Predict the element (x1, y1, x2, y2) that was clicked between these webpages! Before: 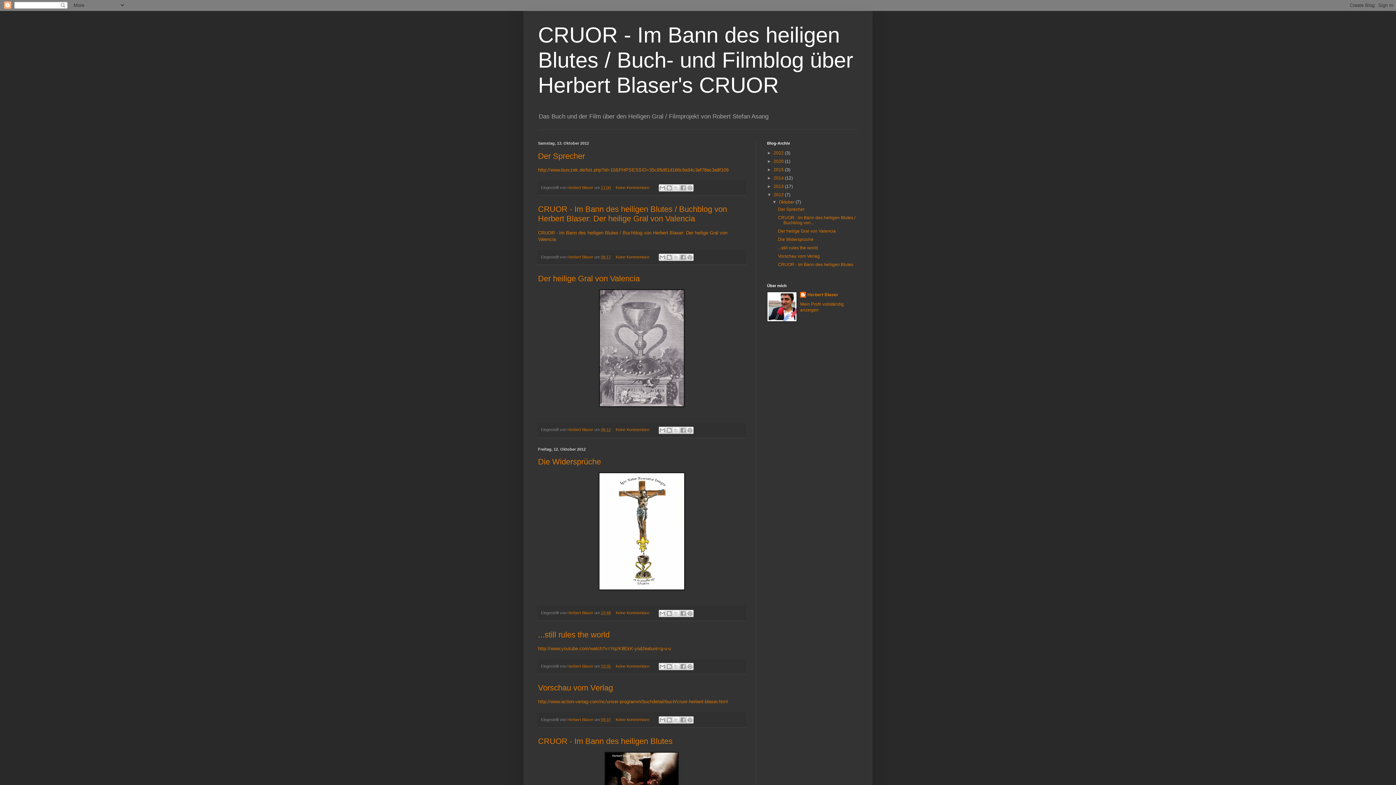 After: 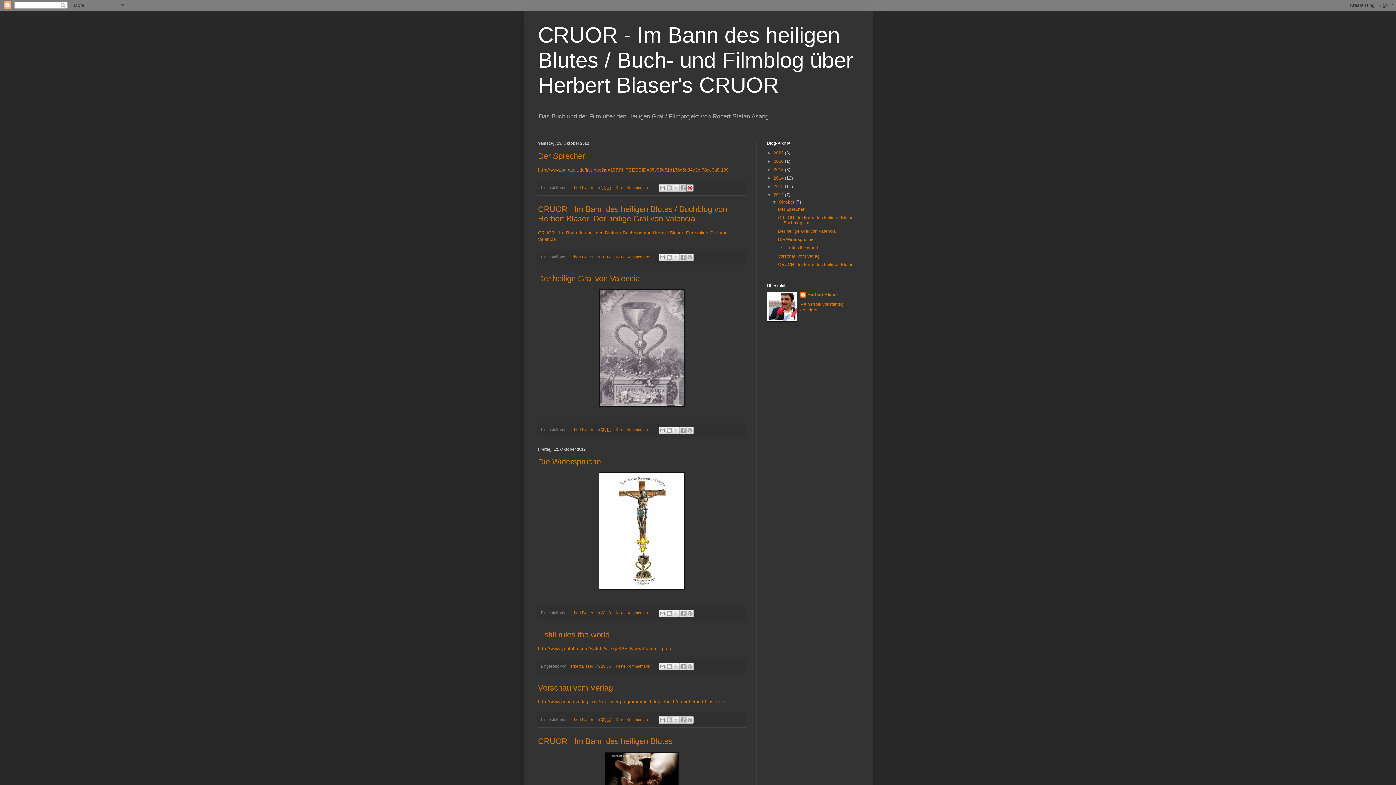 Action: bbox: (686, 184, 693, 191) label: Auf Pinterest teilen